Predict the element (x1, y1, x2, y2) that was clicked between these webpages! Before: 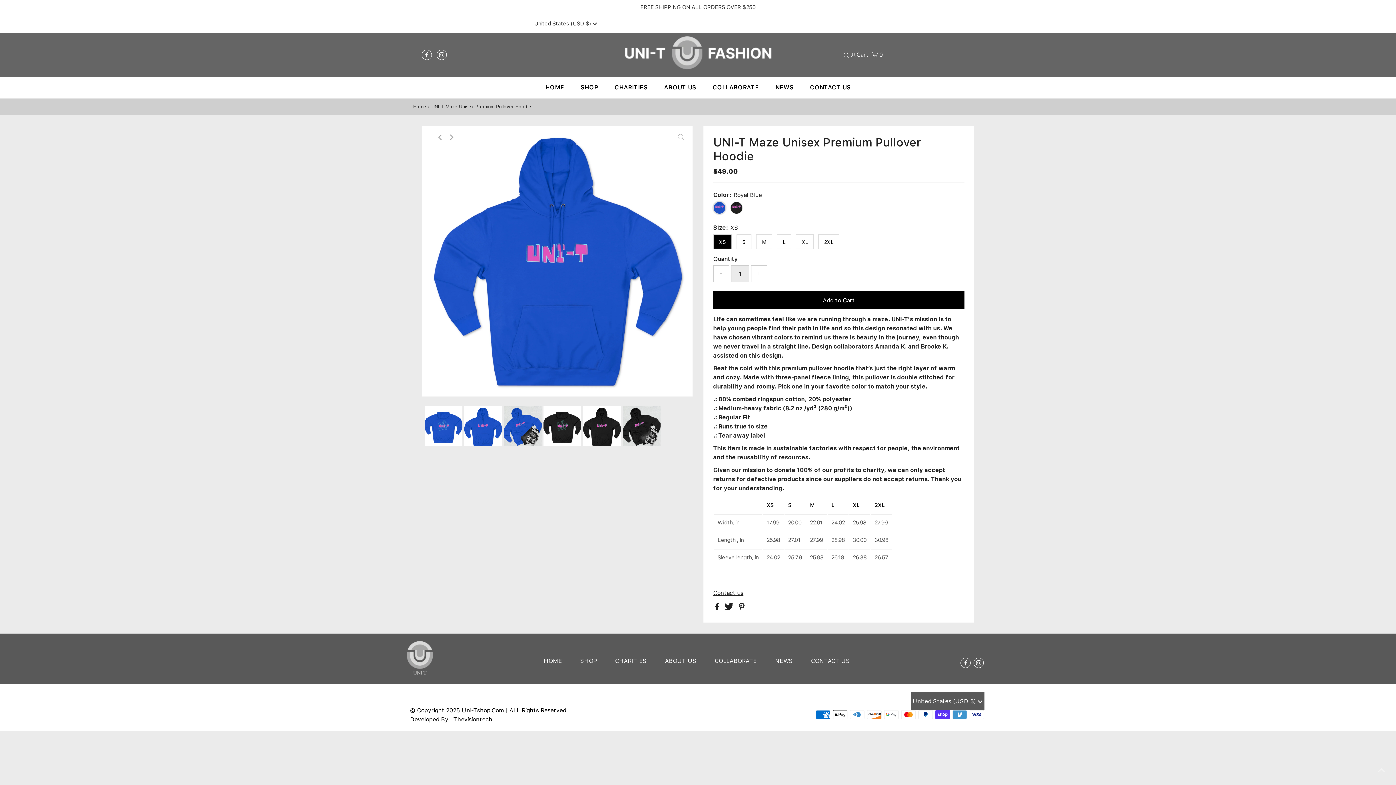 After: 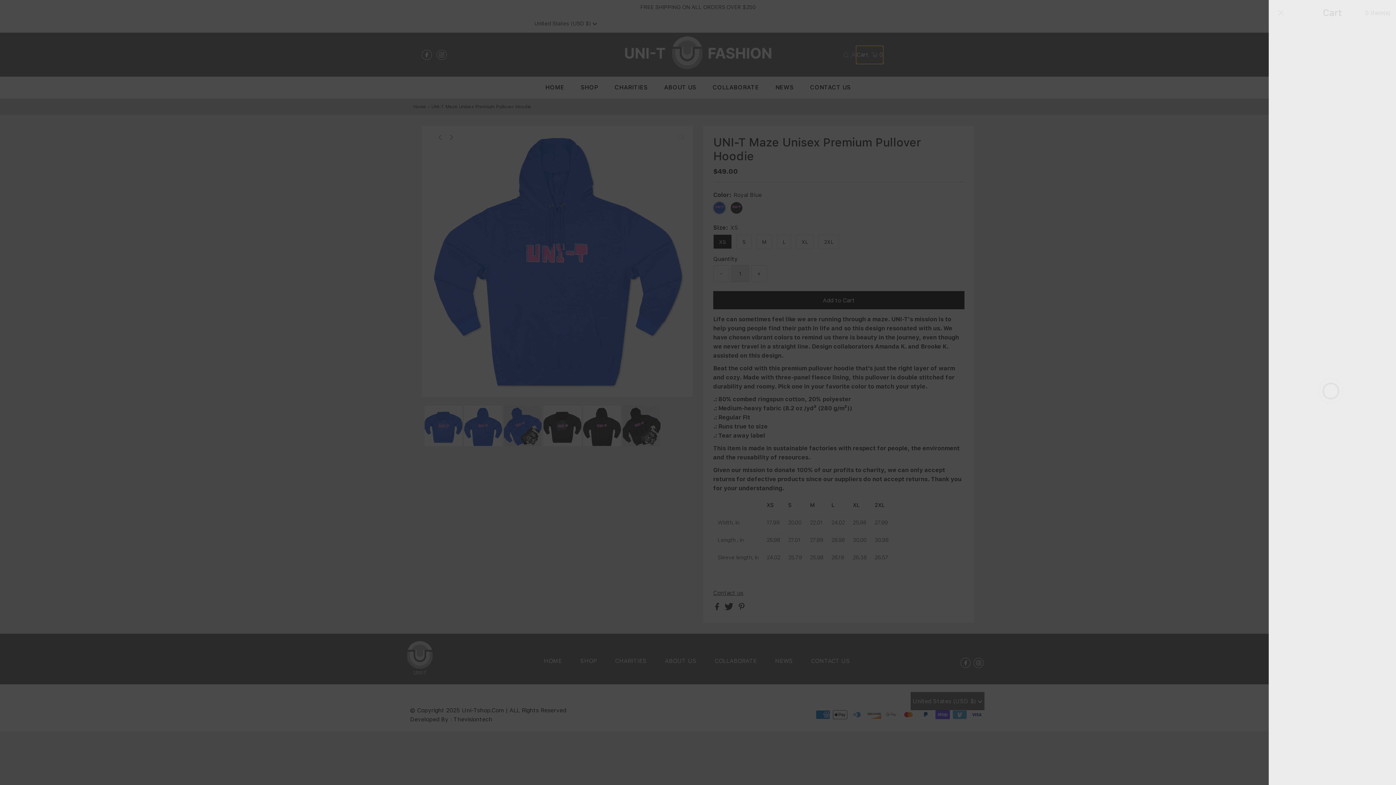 Action: label: Open cart bbox: (856, 46, 883, 63)